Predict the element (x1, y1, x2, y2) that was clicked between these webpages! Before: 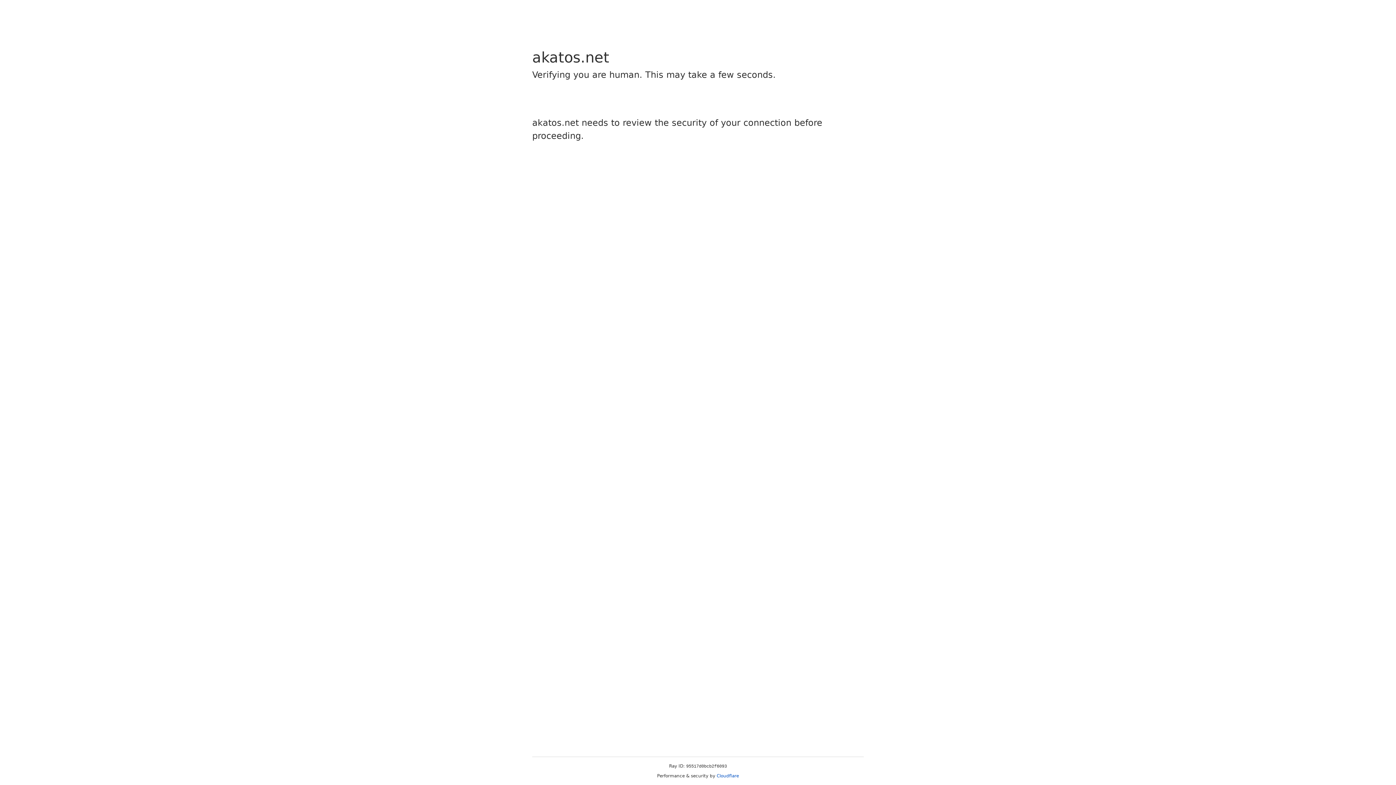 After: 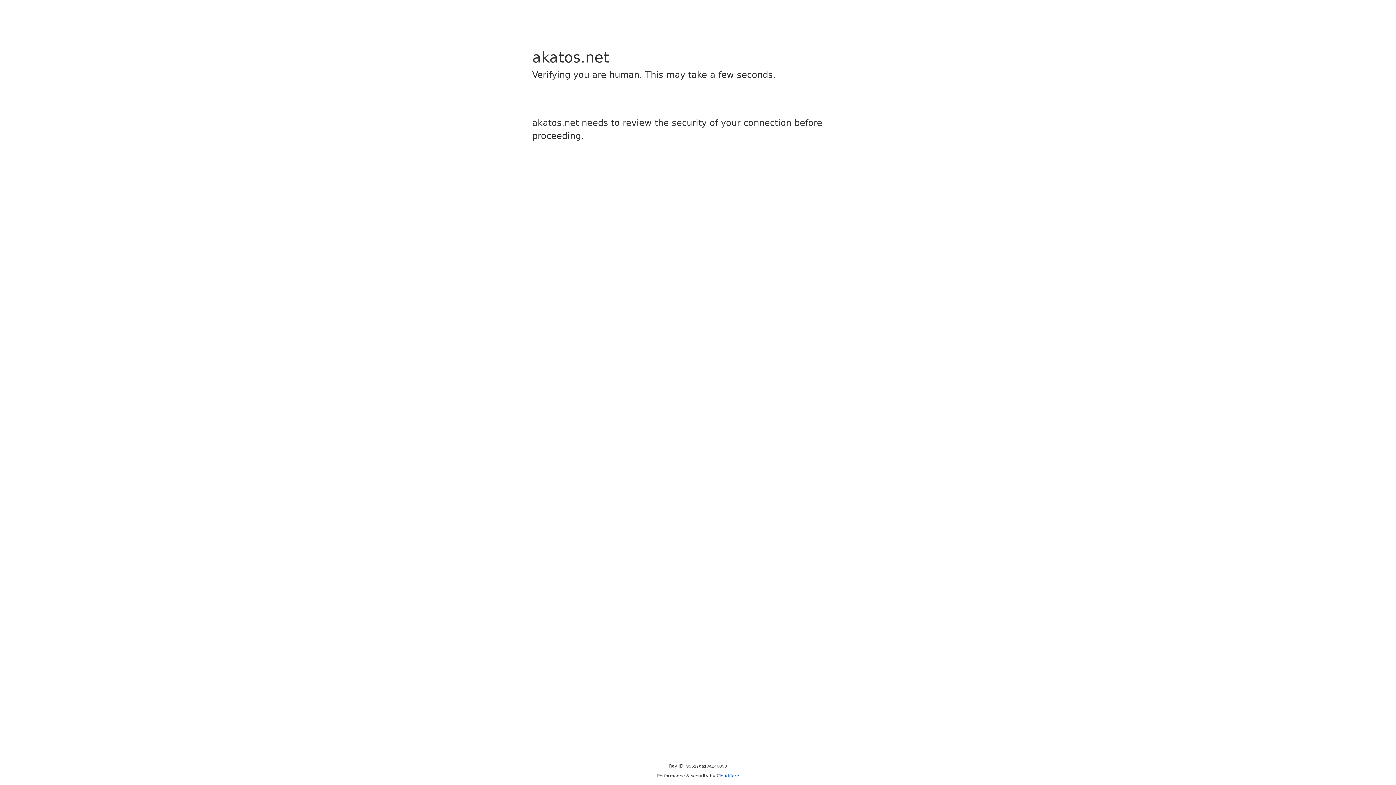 Action: bbox: (716, 773, 739, 778) label: Cloudflare